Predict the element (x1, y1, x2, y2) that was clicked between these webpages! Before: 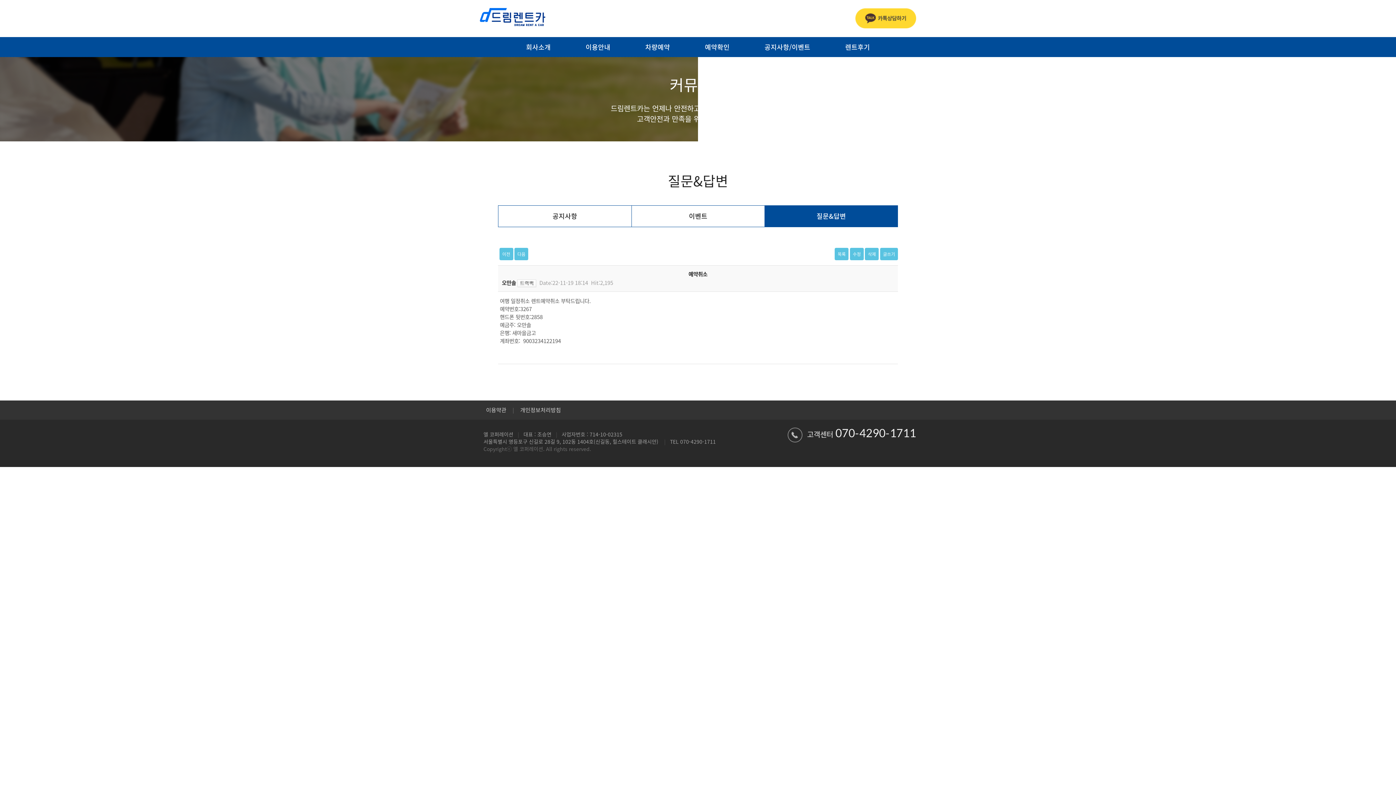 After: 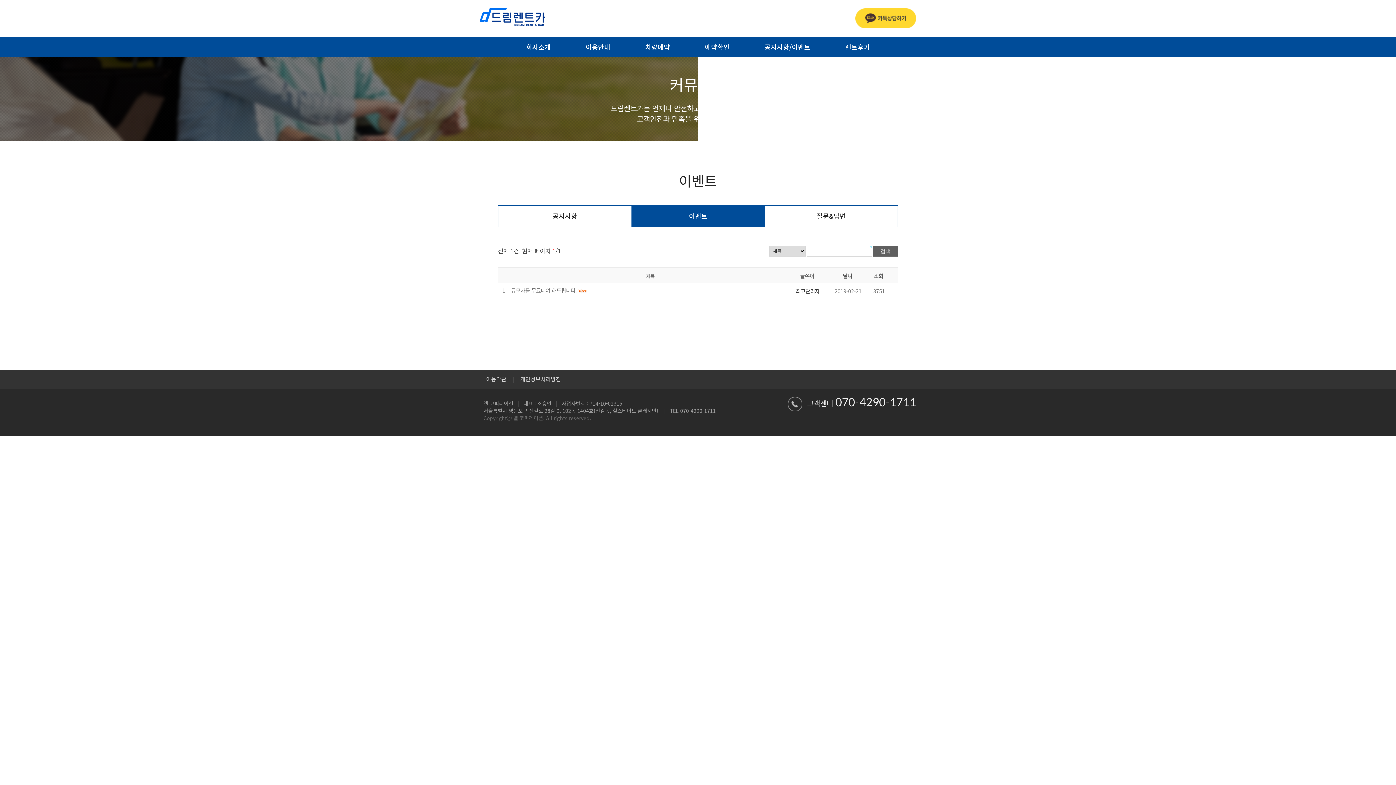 Action: bbox: (631, 205, 764, 227) label: 이벤트